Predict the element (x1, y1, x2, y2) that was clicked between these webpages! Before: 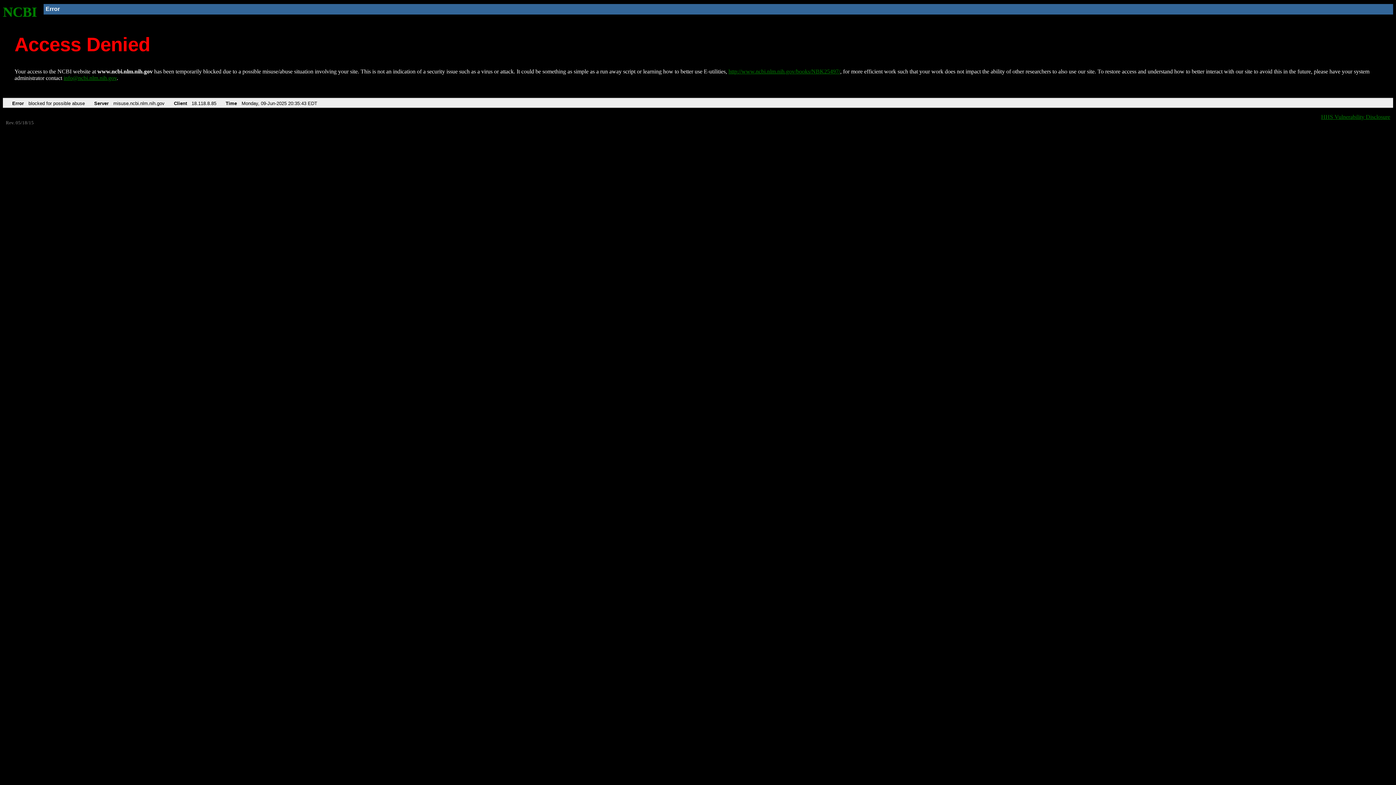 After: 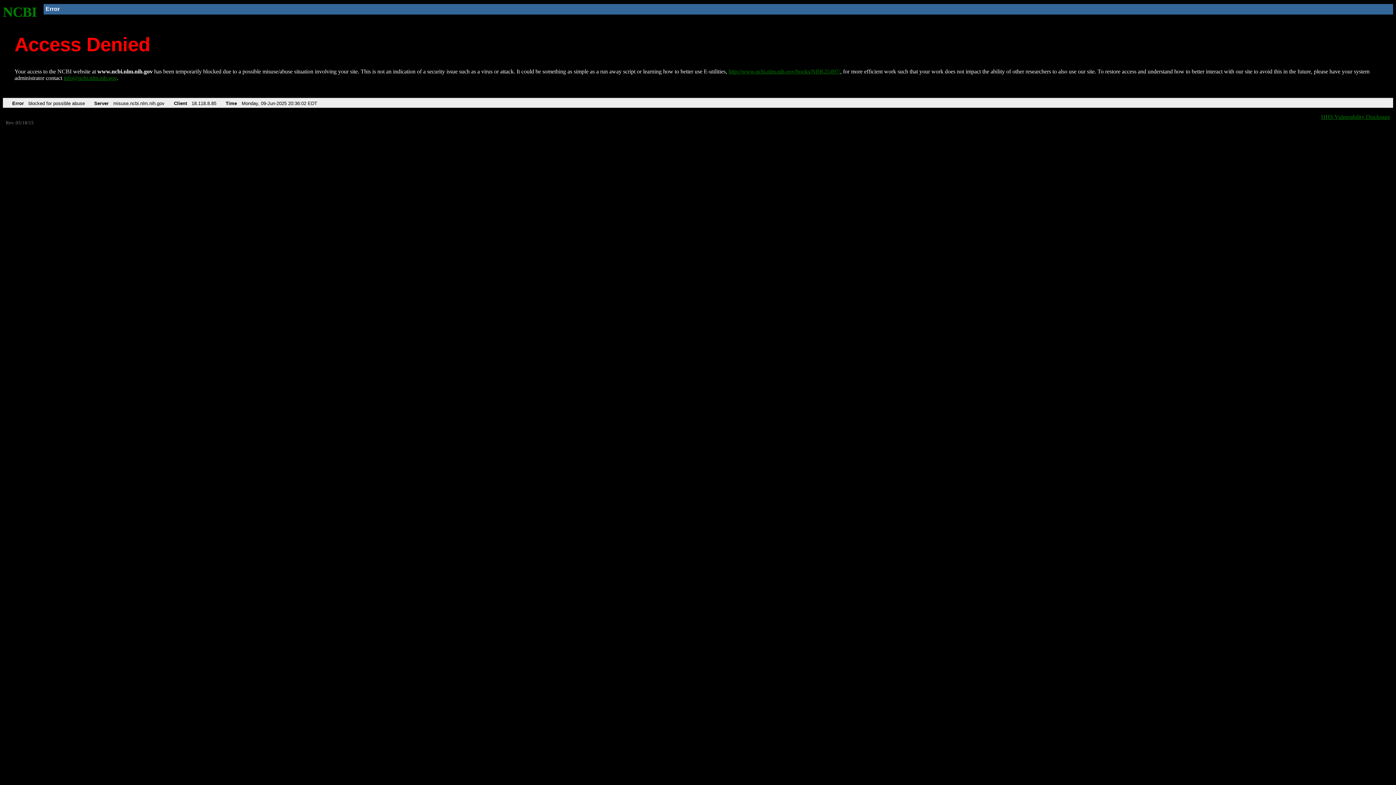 Action: bbox: (2, 4, 37, 19) label: NCBI